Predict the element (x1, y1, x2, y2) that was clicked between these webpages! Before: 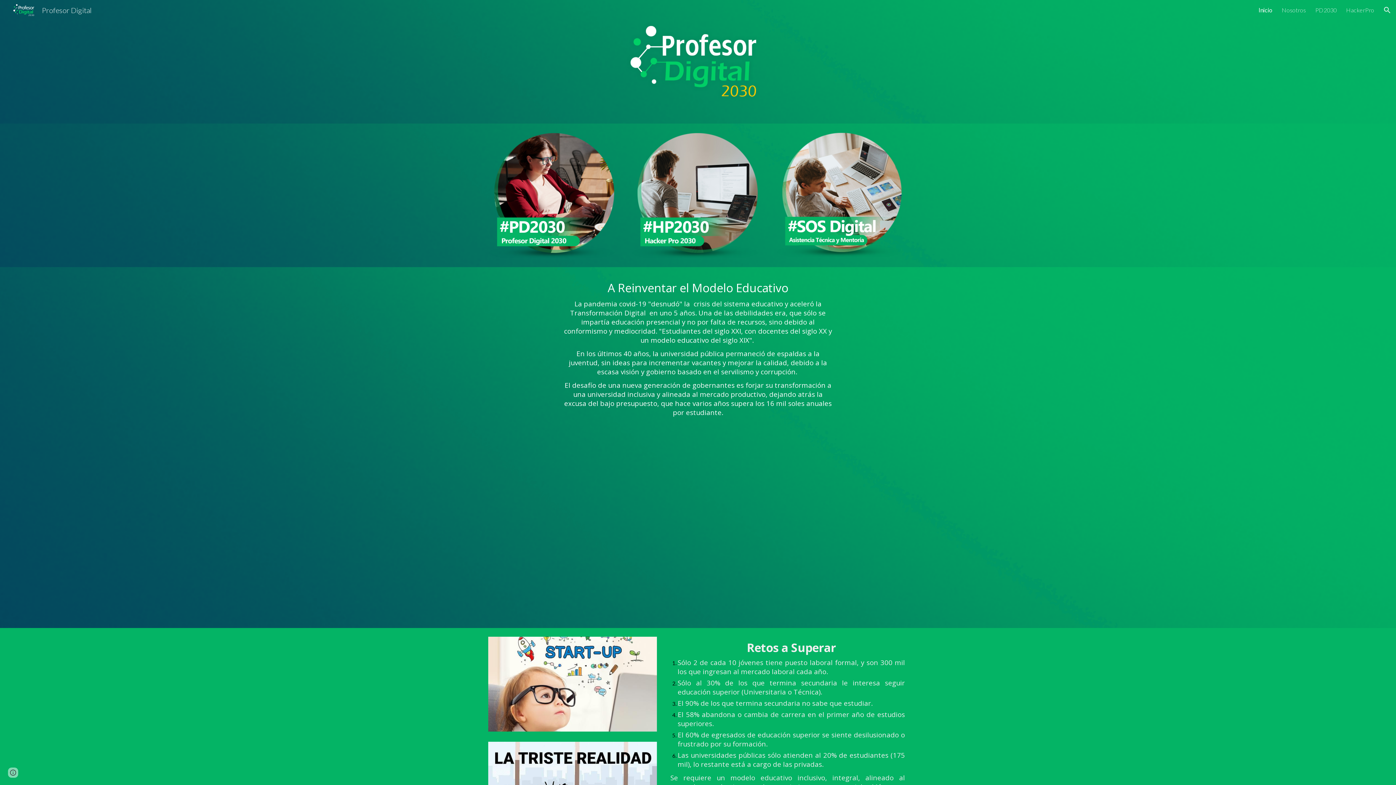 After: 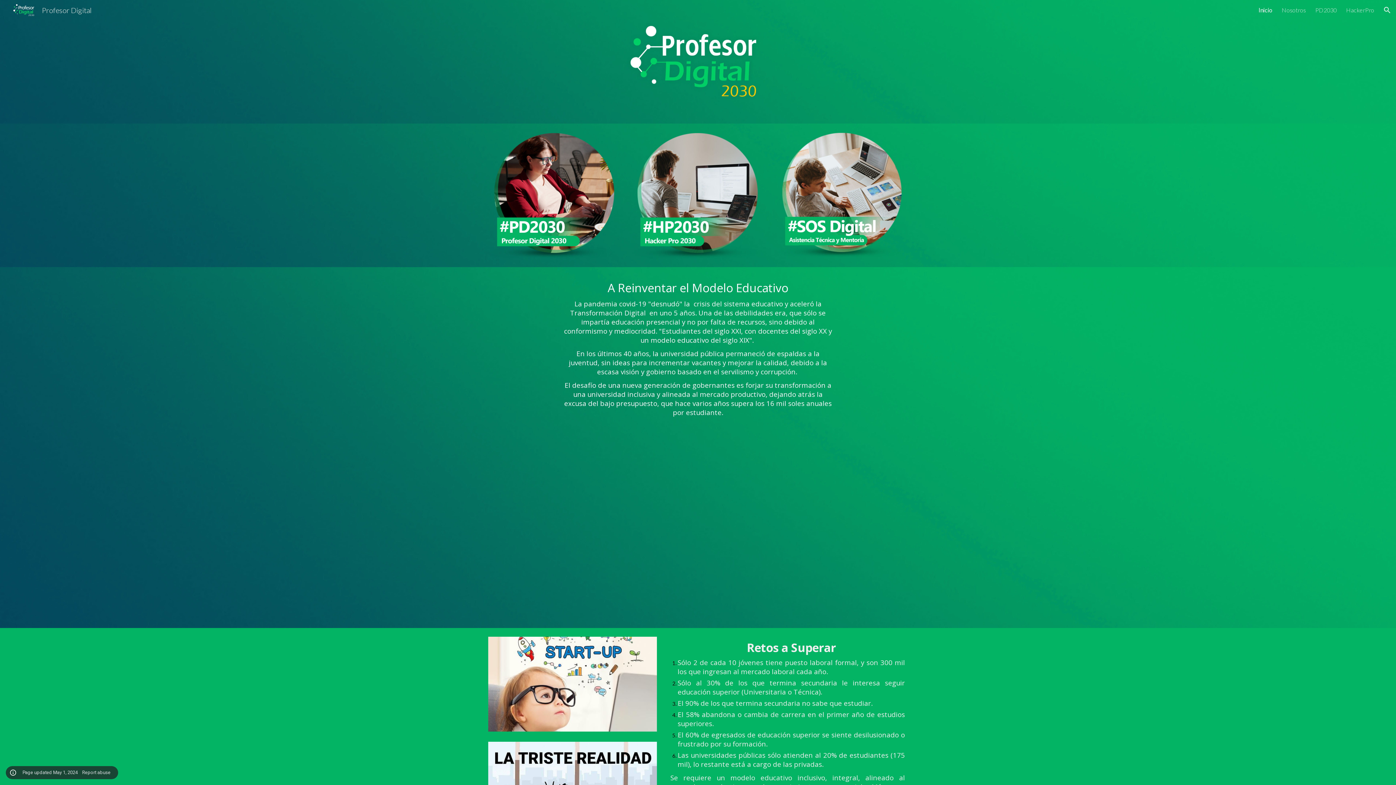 Action: bbox: (8, 768, 18, 778) label: Site actions